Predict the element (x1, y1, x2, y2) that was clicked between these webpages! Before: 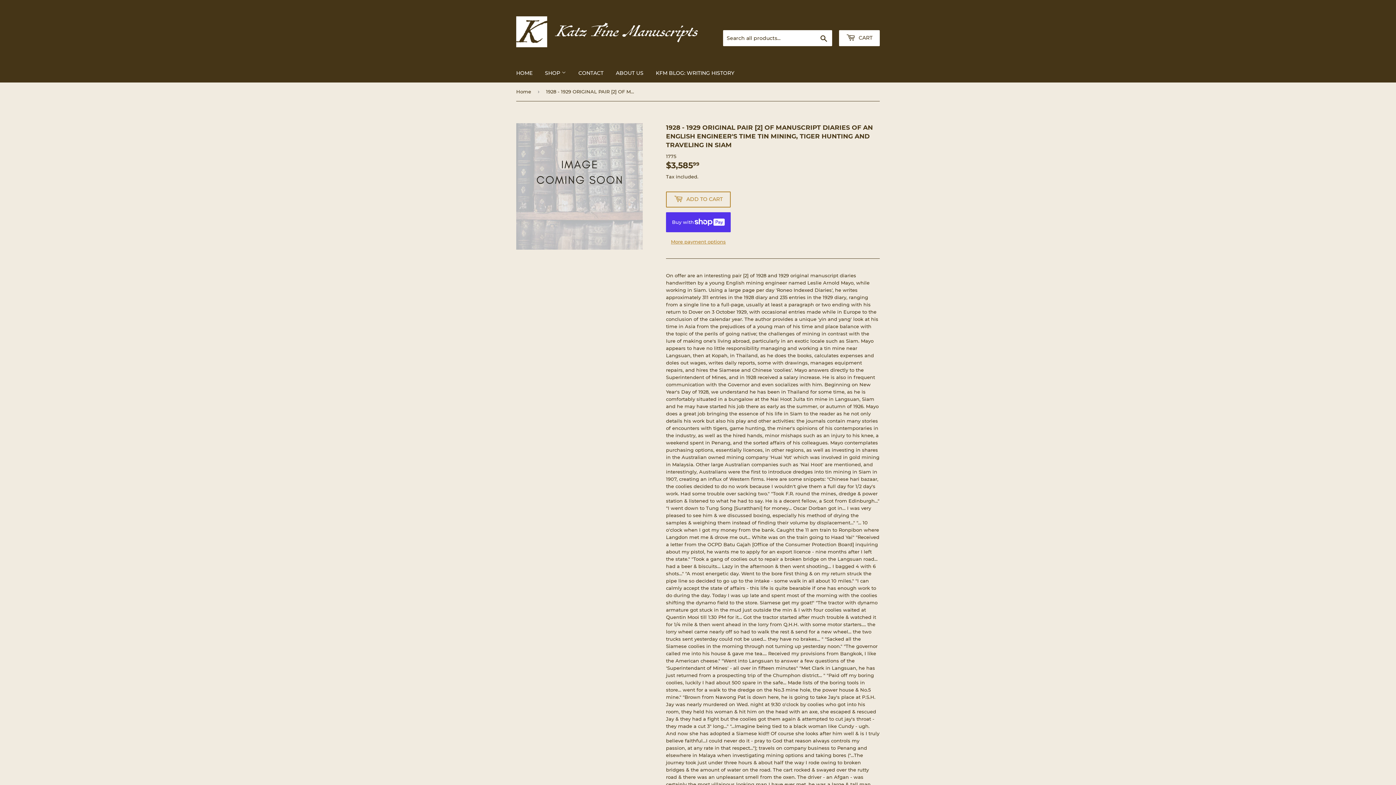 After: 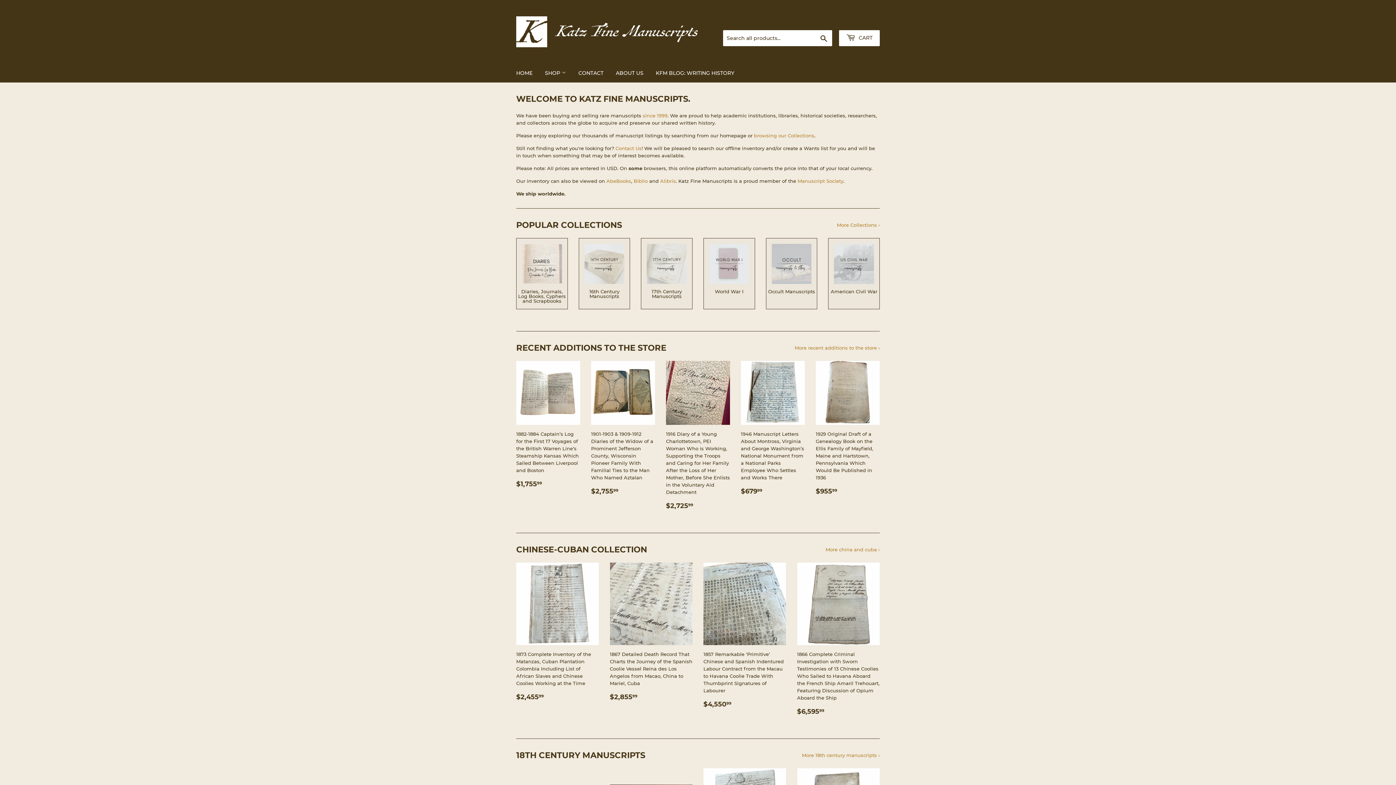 Action: label: Home bbox: (516, 82, 533, 100)